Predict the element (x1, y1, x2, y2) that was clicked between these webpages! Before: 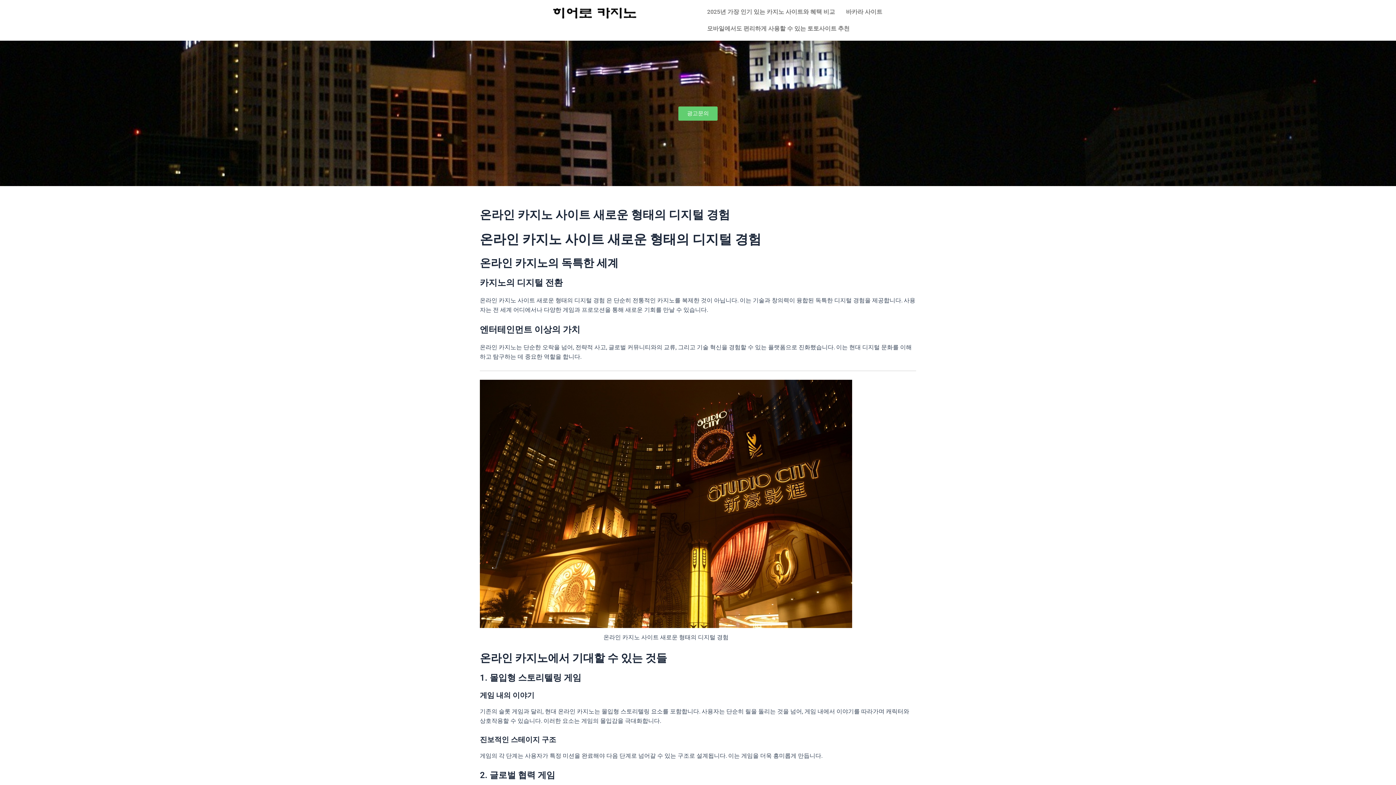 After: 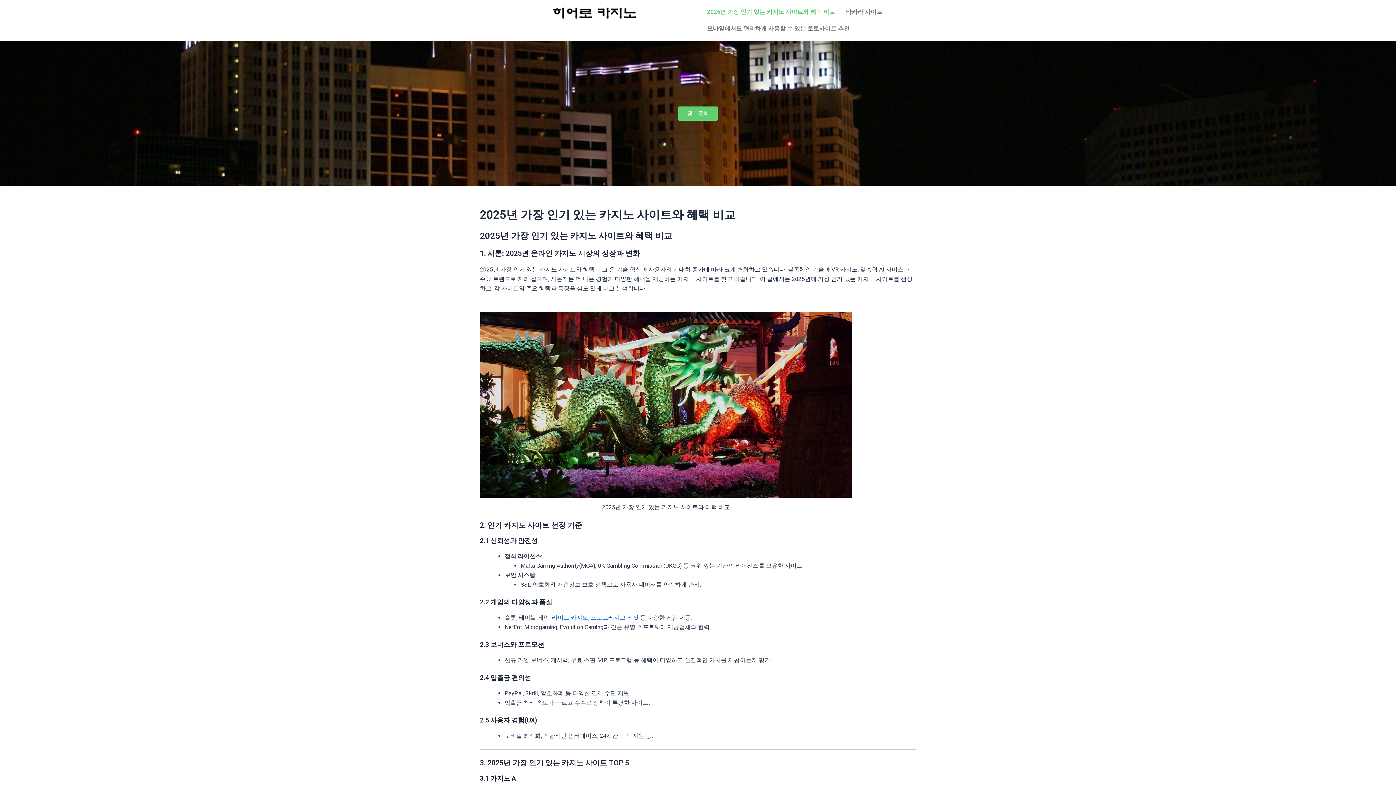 Action: label: 2025년 가장 인기 있는 카지노 사이트와 혜택 비교 bbox: (701, 3, 840, 20)